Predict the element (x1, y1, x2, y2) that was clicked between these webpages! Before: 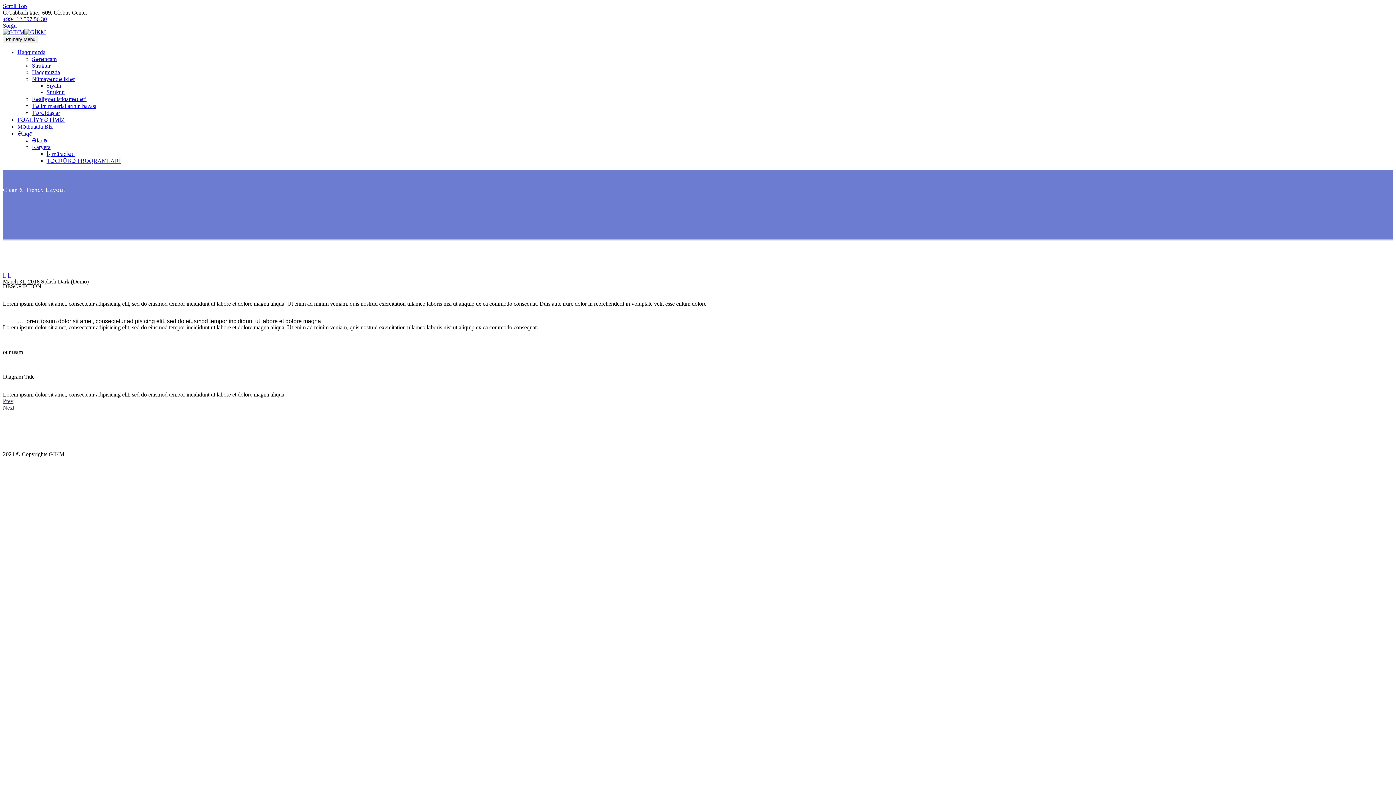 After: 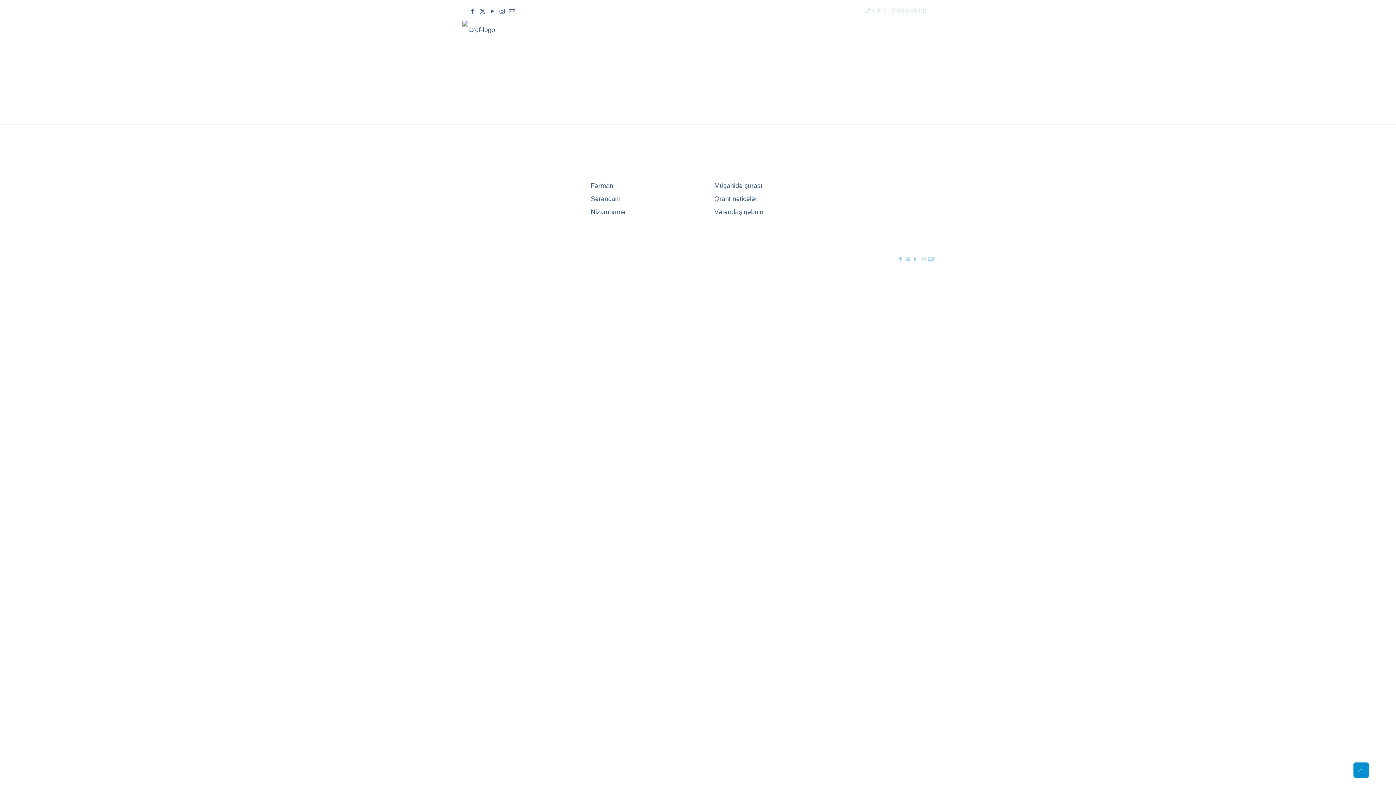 Action: label: İş müracİətİ bbox: (46, 150, 74, 157)